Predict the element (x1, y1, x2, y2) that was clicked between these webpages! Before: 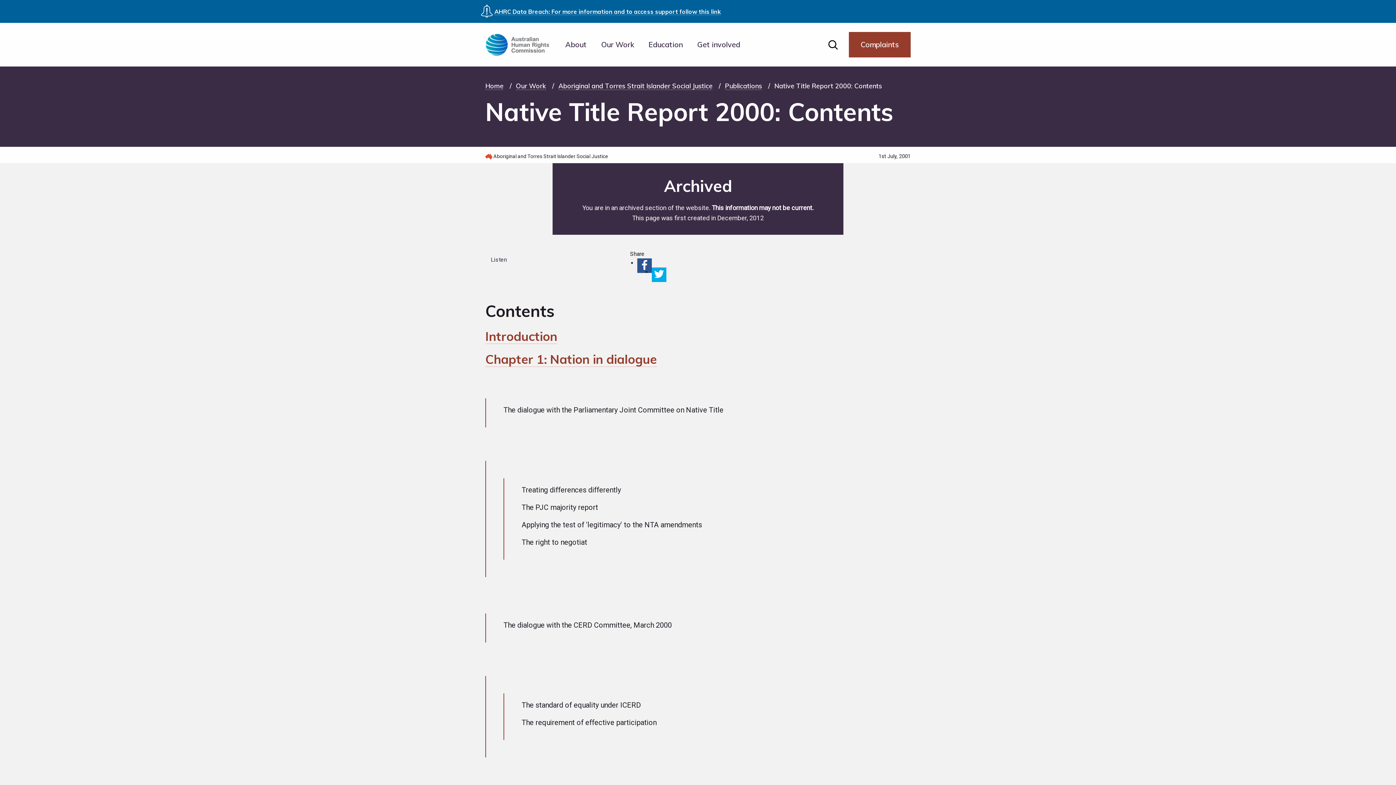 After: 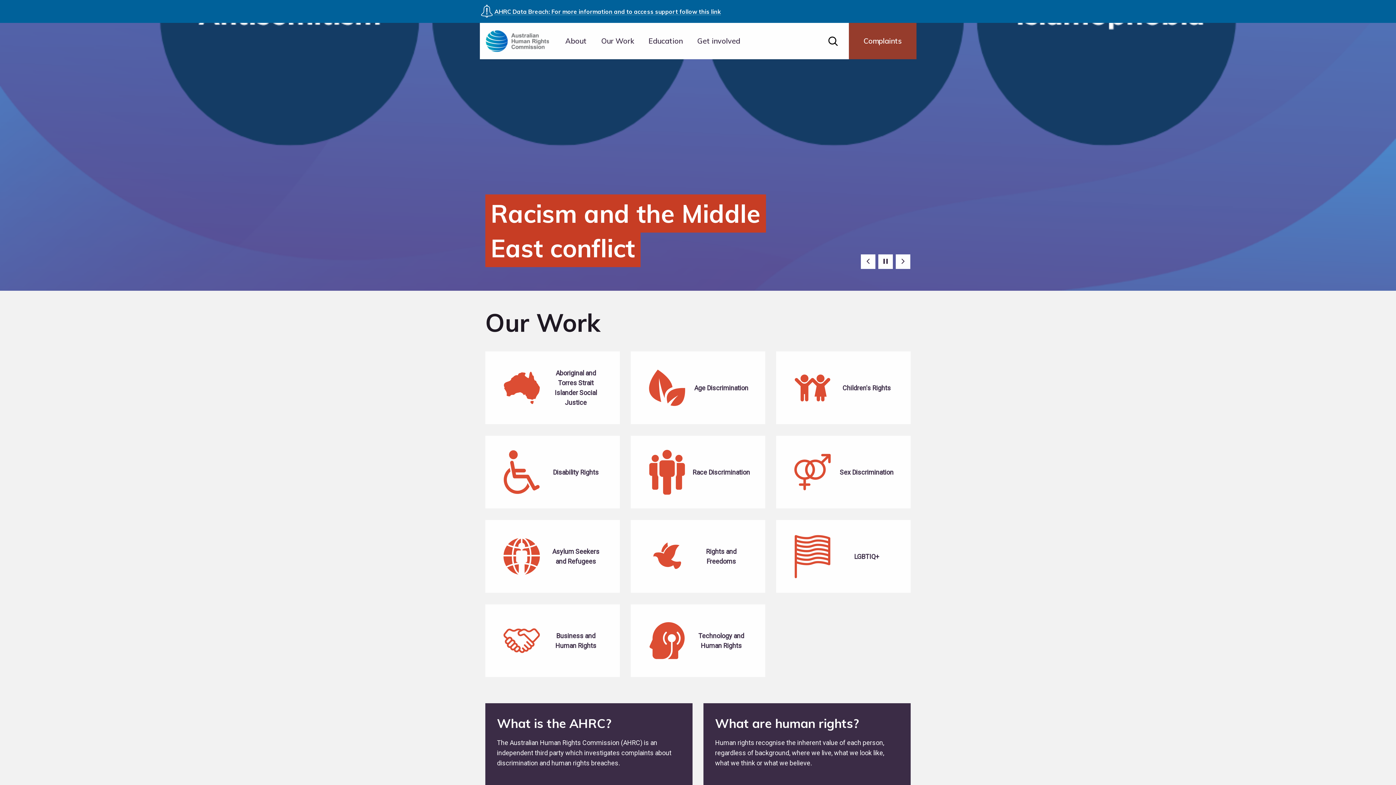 Action: bbox: (485, 33, 547, 55)